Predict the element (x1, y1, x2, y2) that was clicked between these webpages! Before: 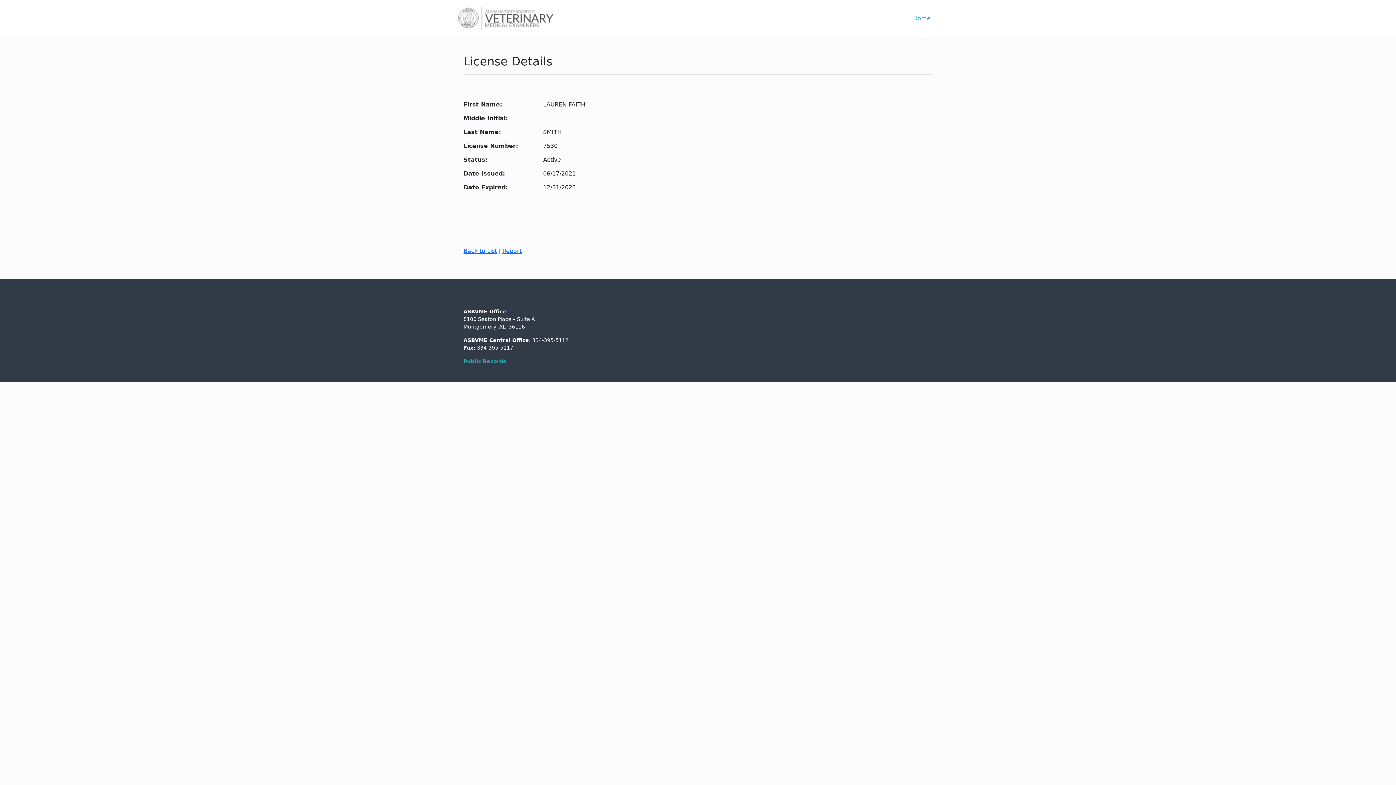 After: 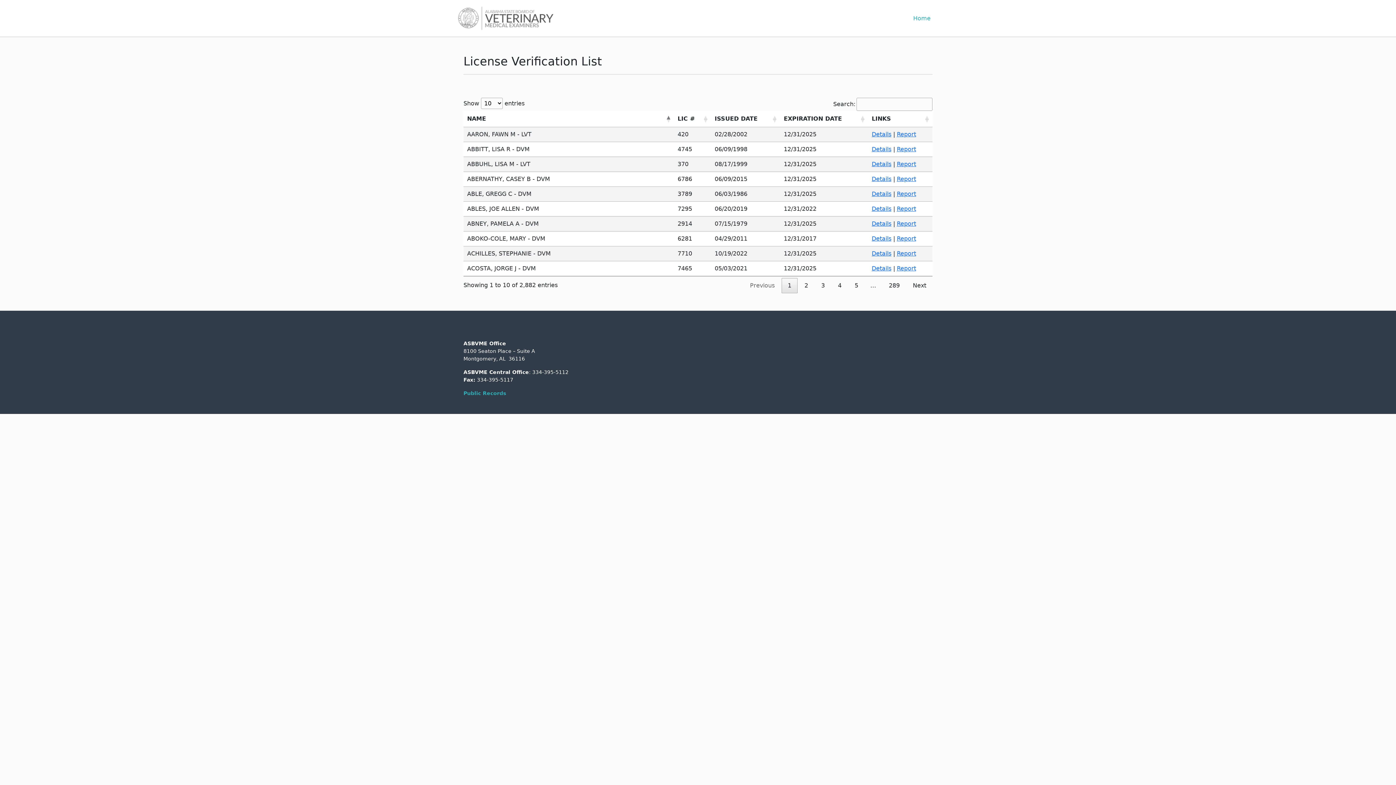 Action: label: Back to List bbox: (463, 247, 497, 254)